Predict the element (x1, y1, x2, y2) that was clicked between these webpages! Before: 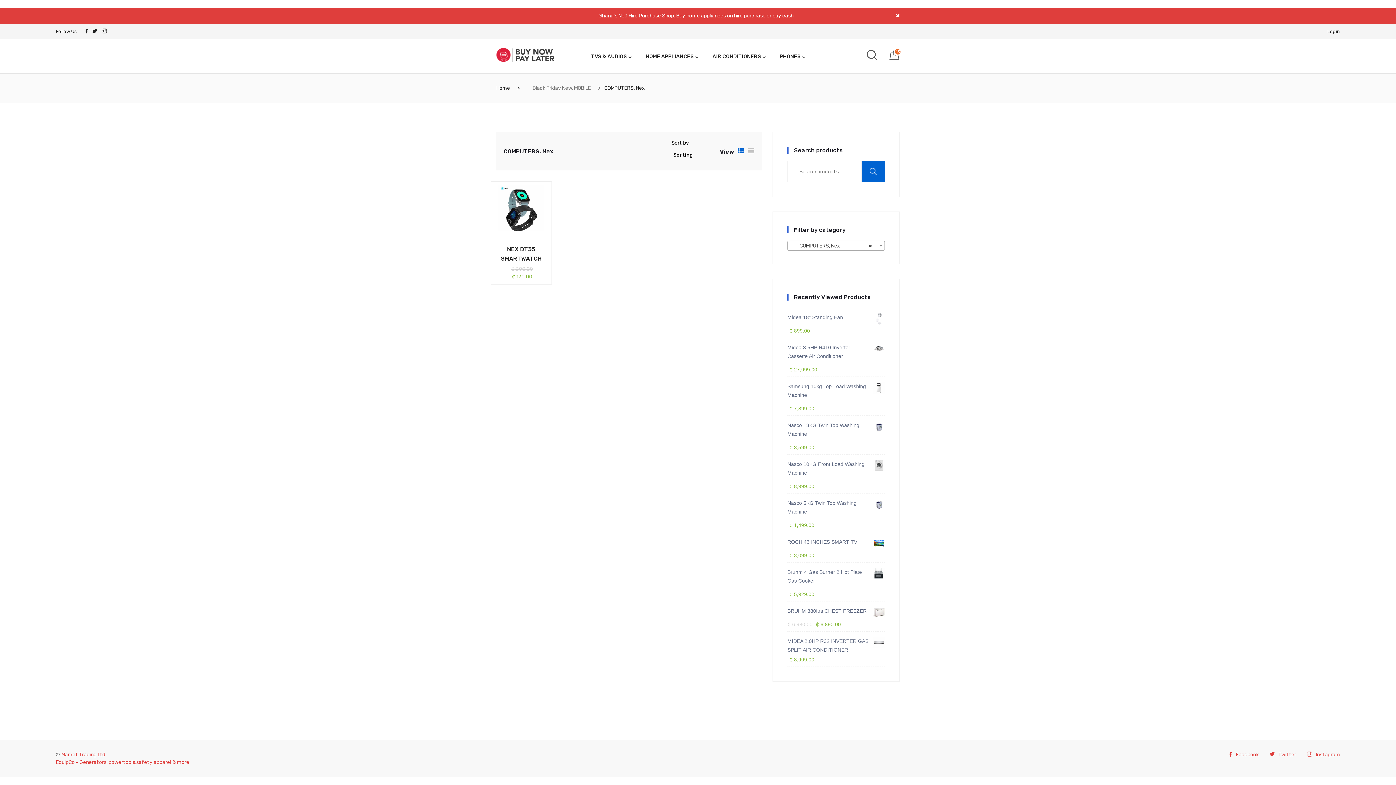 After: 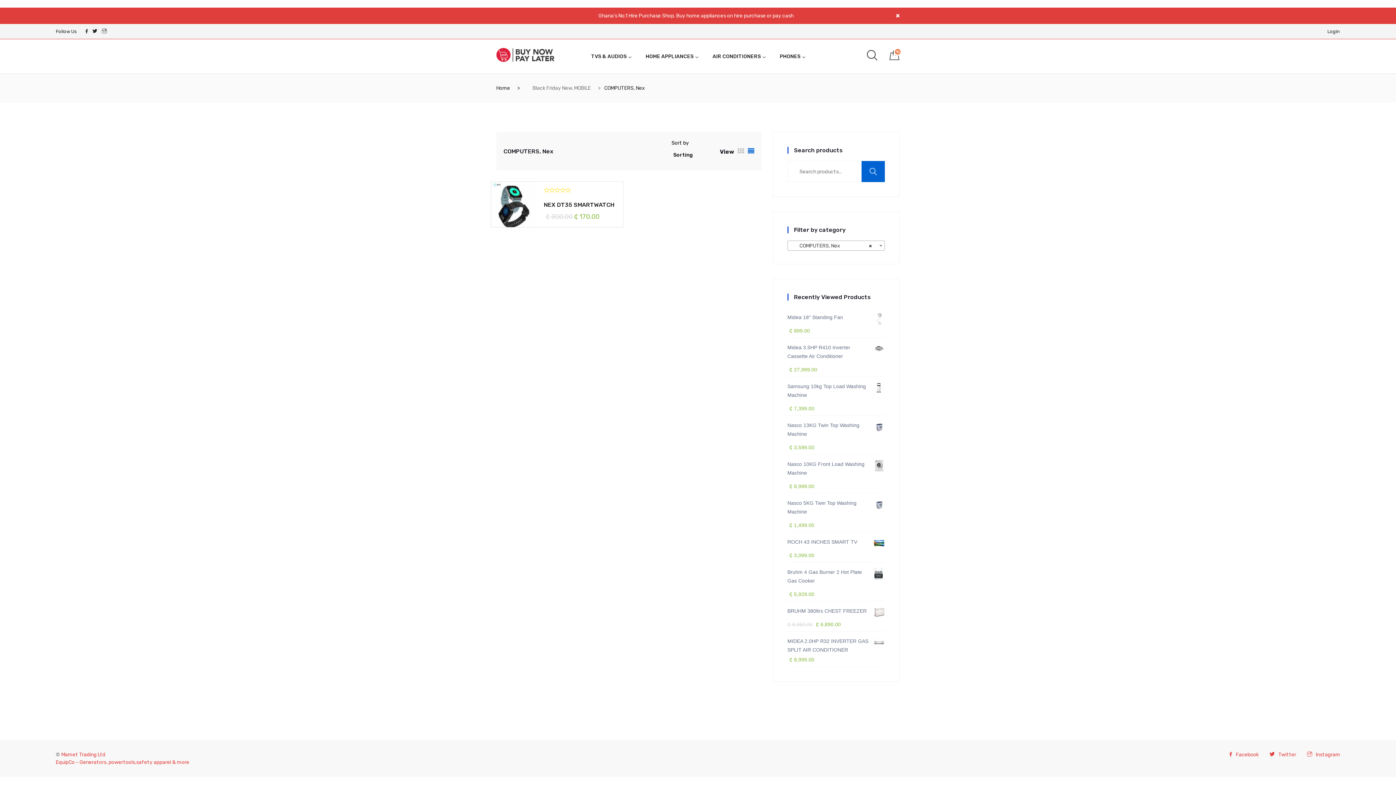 Action: bbox: (748, 146, 754, 155)